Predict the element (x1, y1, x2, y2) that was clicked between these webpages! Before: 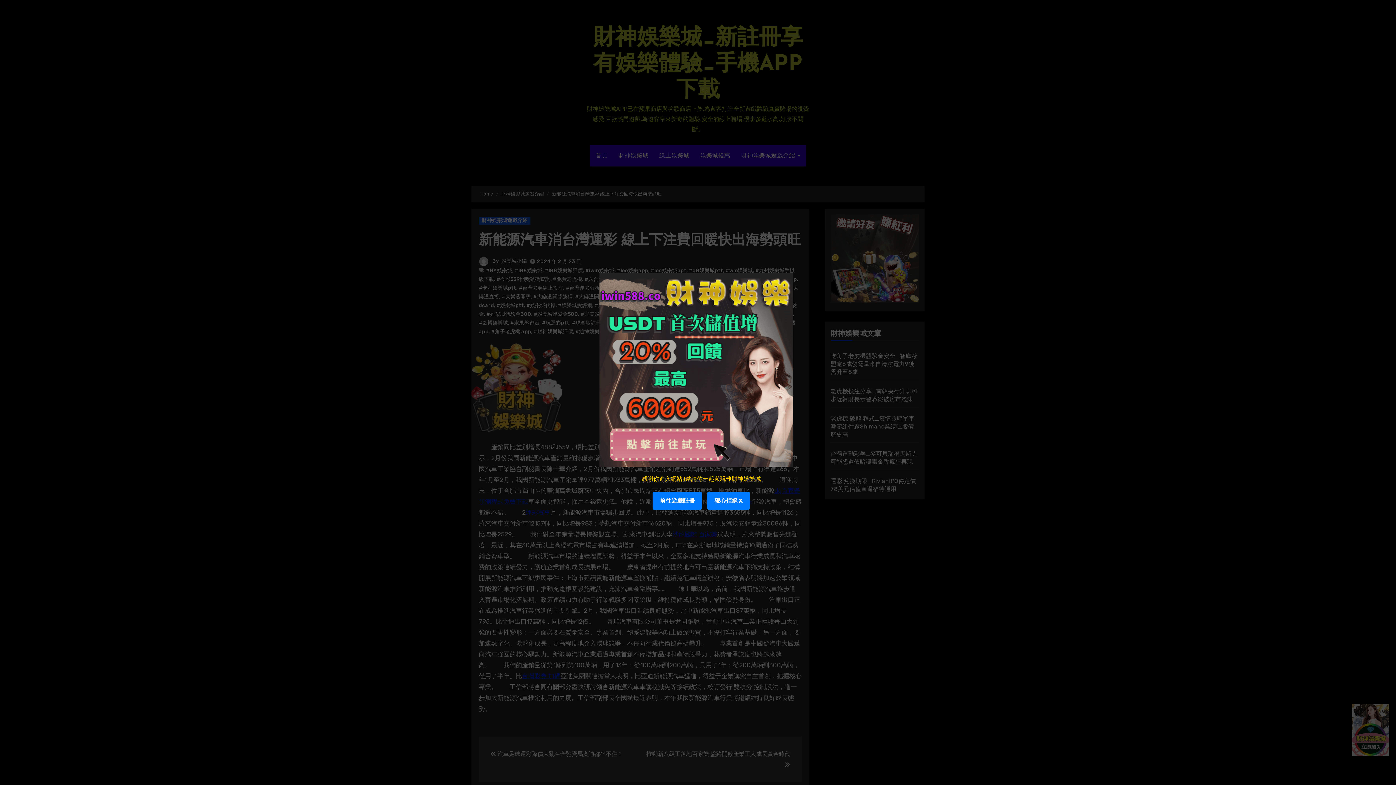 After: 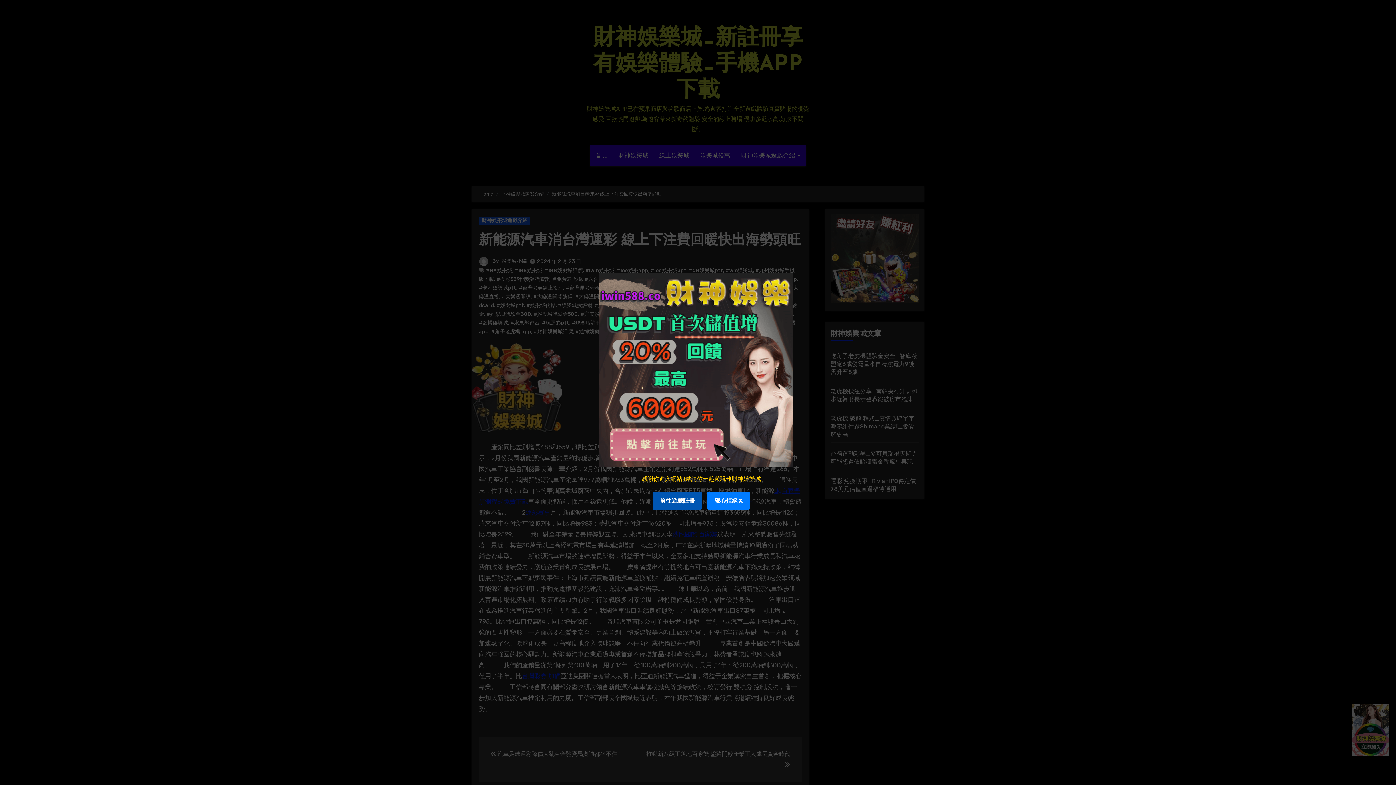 Action: label: 前往遊戲註冊  bbox: (650, 497, 705, 504)